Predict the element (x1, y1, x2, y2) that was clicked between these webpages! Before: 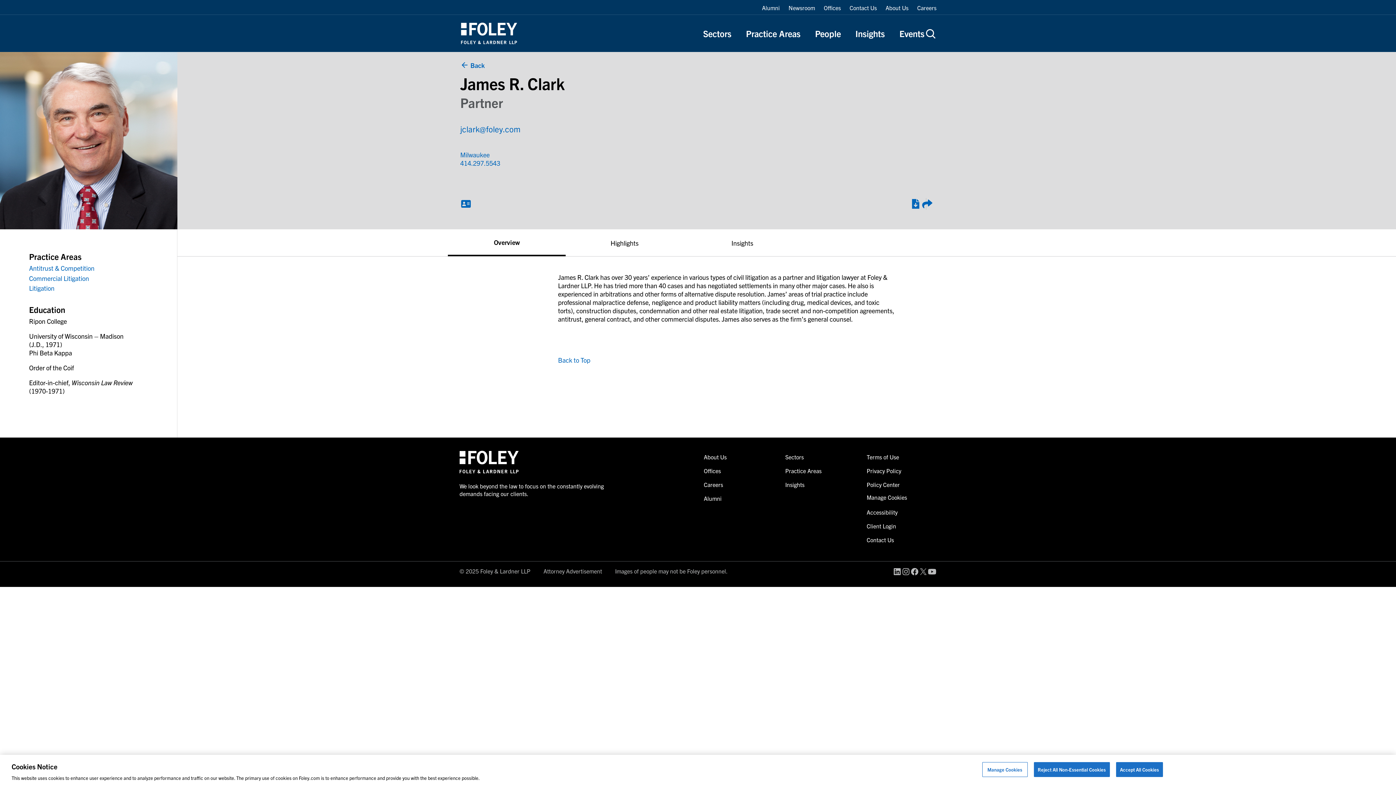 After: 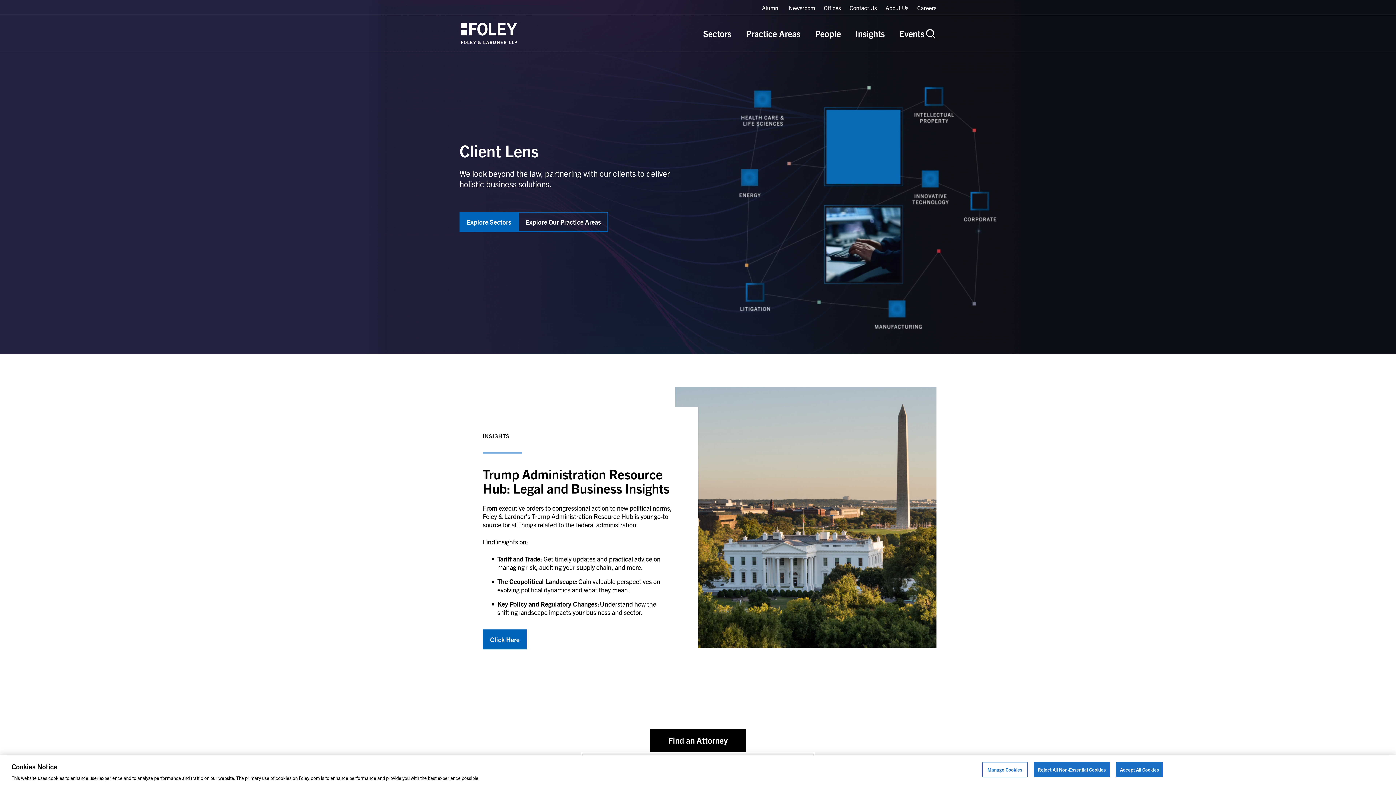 Action: bbox: (459, 450, 518, 473)